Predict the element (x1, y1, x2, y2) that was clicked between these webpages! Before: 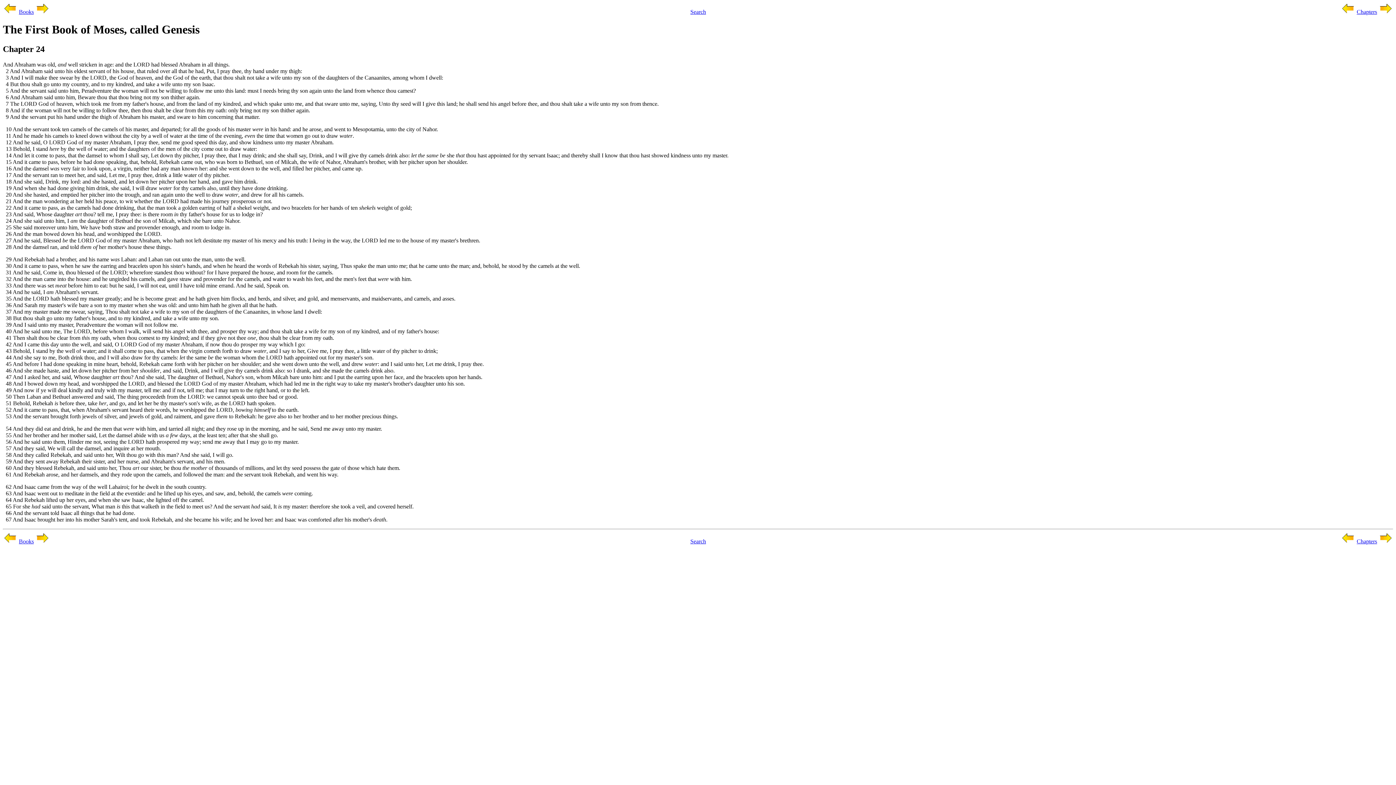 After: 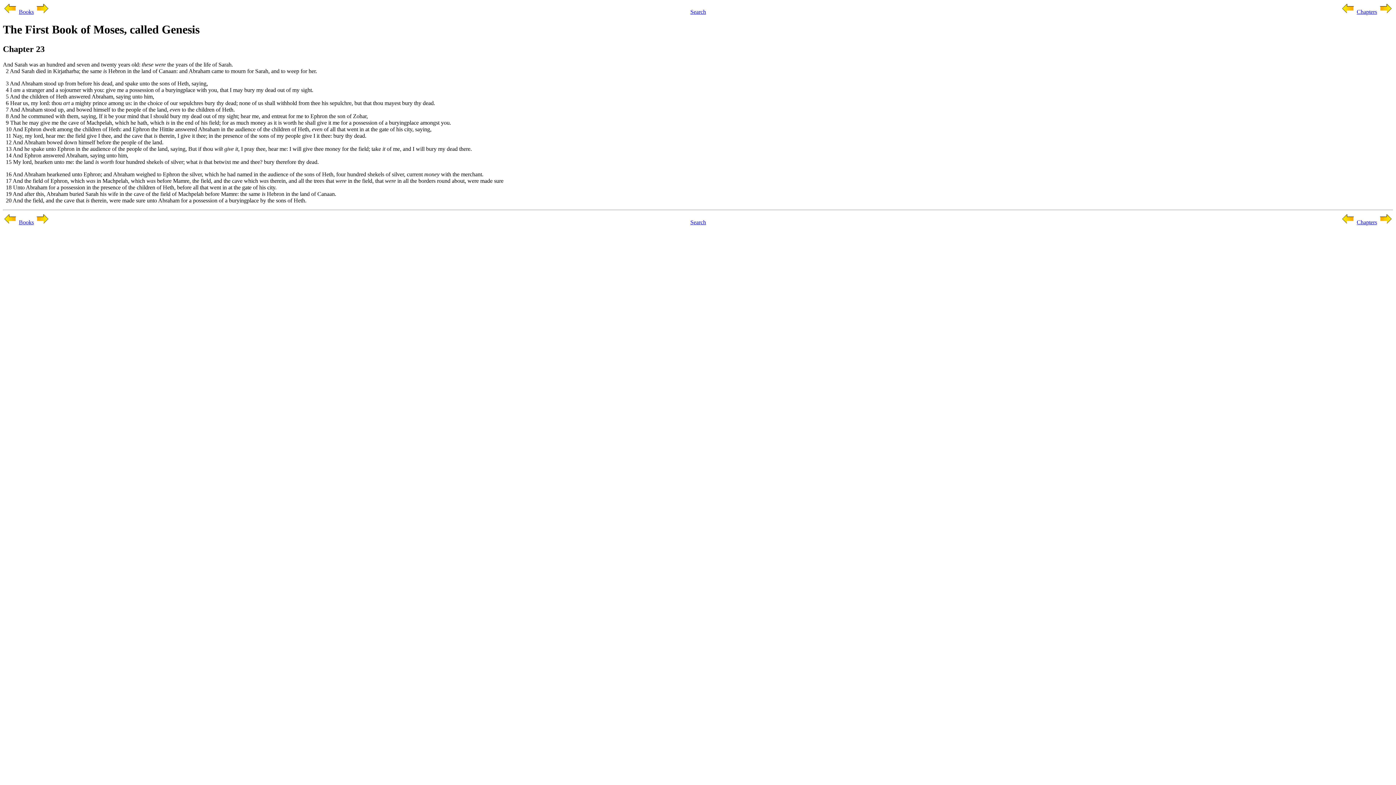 Action: bbox: (1341, 538, 1355, 544)